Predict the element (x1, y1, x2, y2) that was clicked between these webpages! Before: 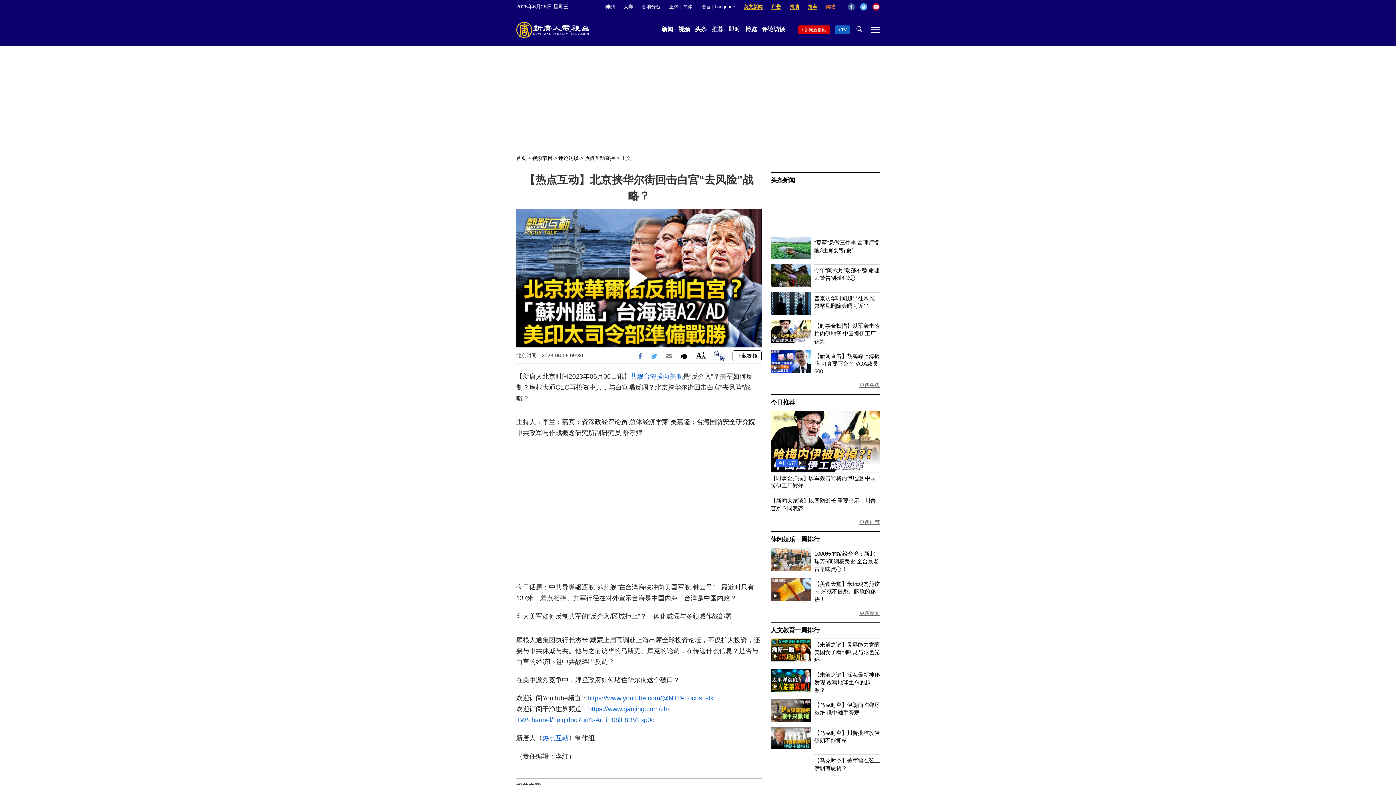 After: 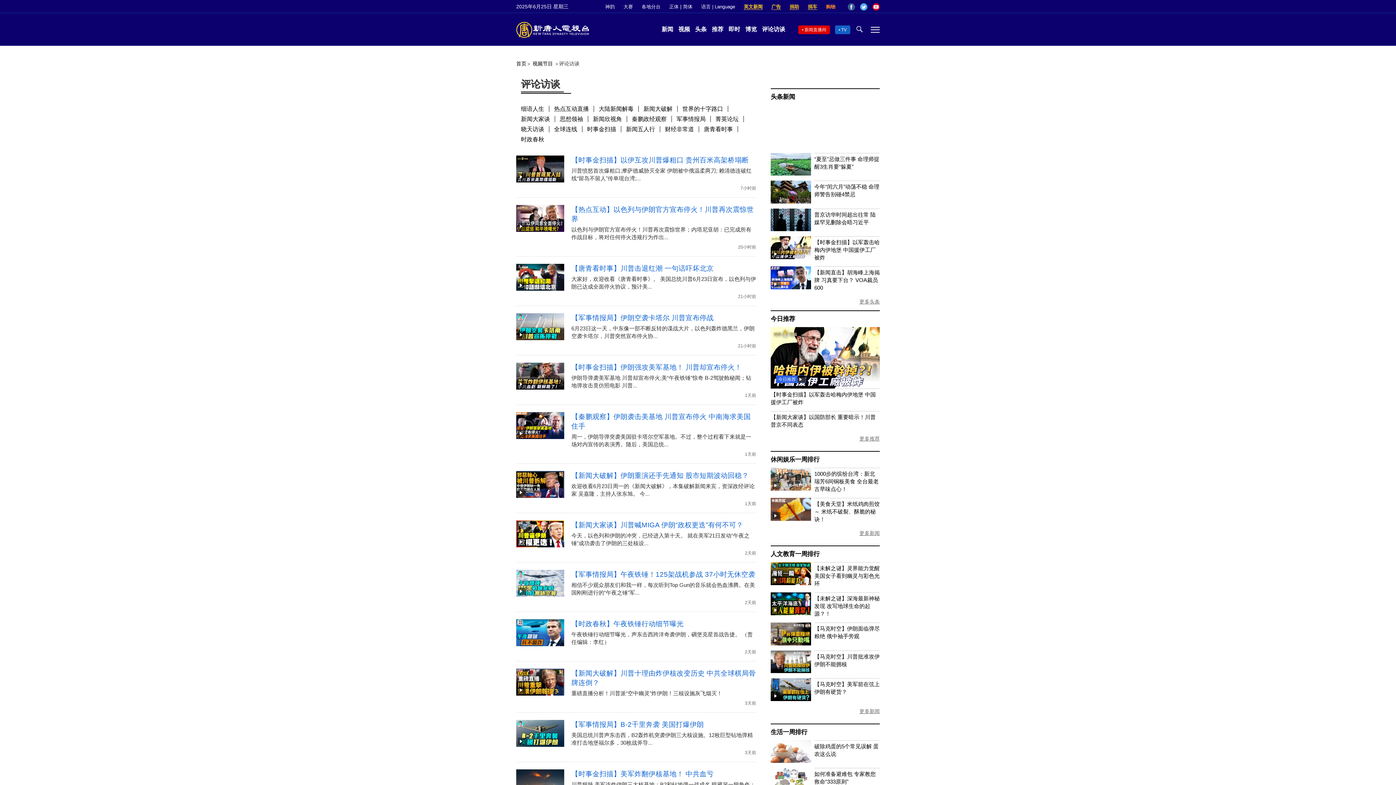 Action: label: 评论访谈 bbox: (558, 155, 578, 161)